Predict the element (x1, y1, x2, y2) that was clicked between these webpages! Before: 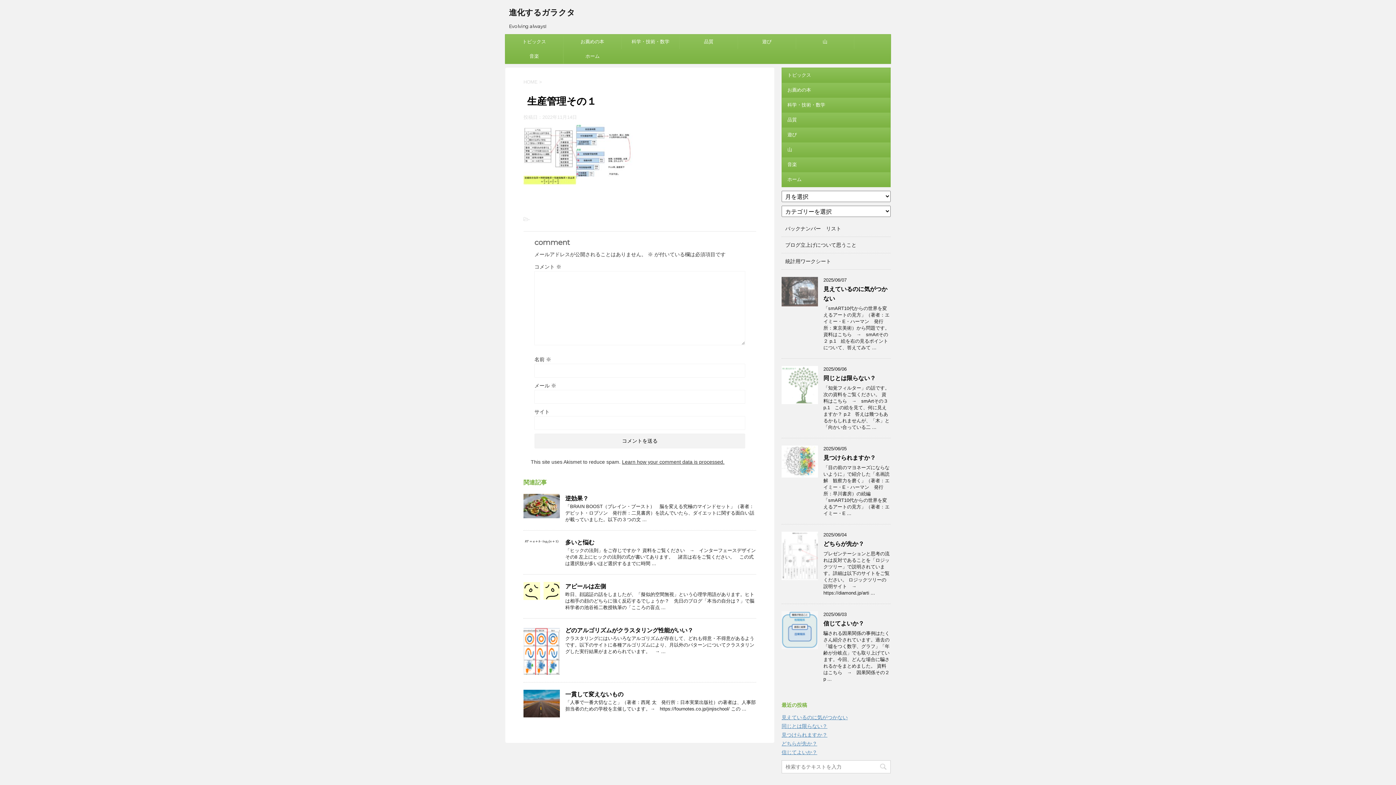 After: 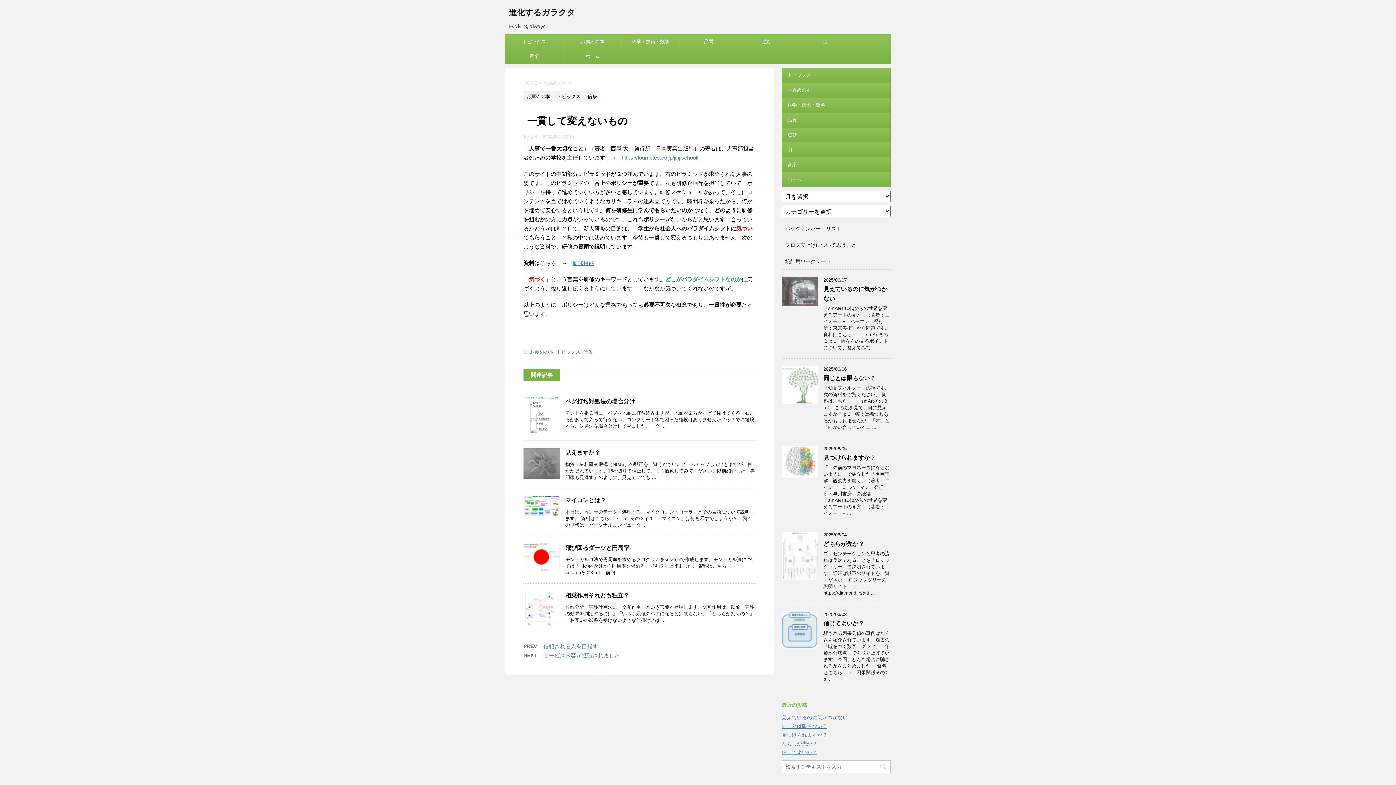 Action: bbox: (523, 711, 560, 717)